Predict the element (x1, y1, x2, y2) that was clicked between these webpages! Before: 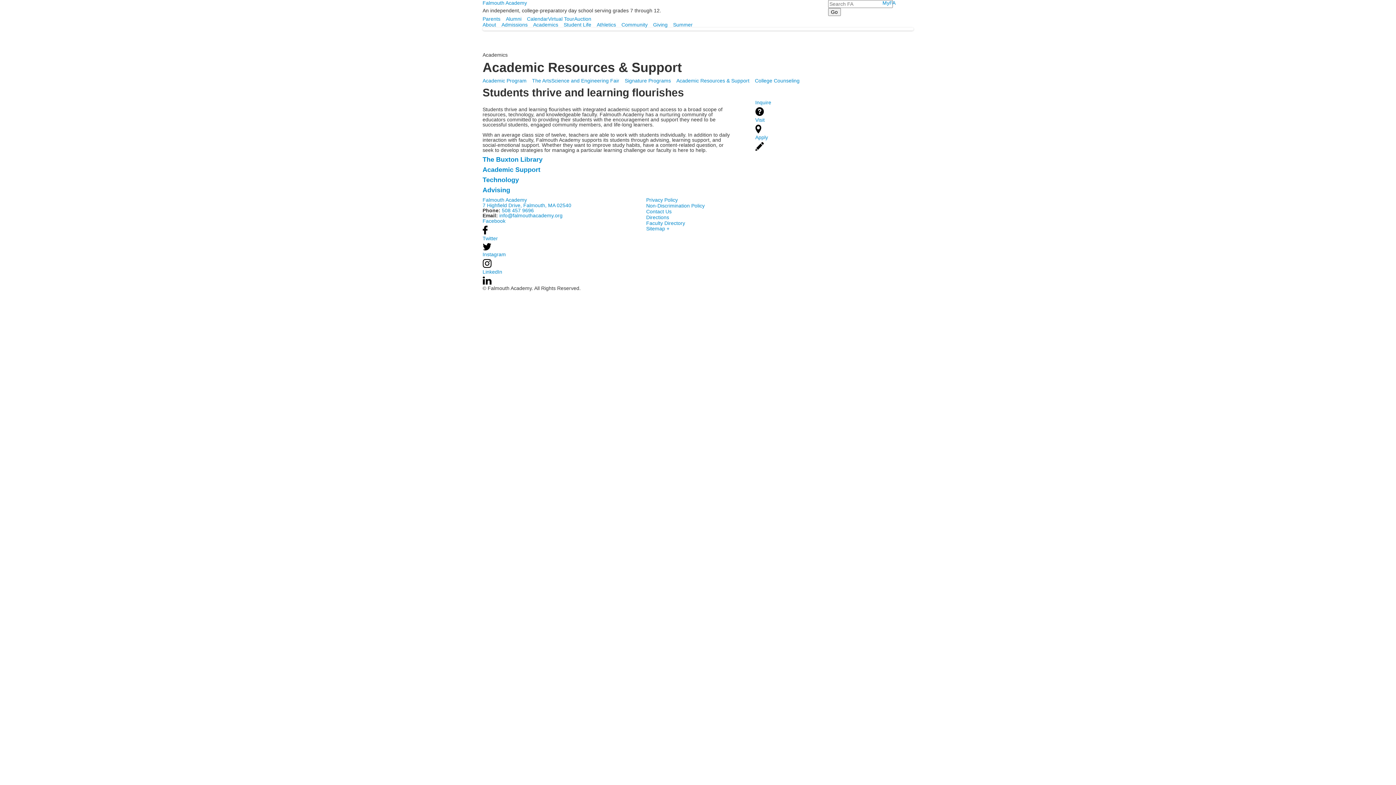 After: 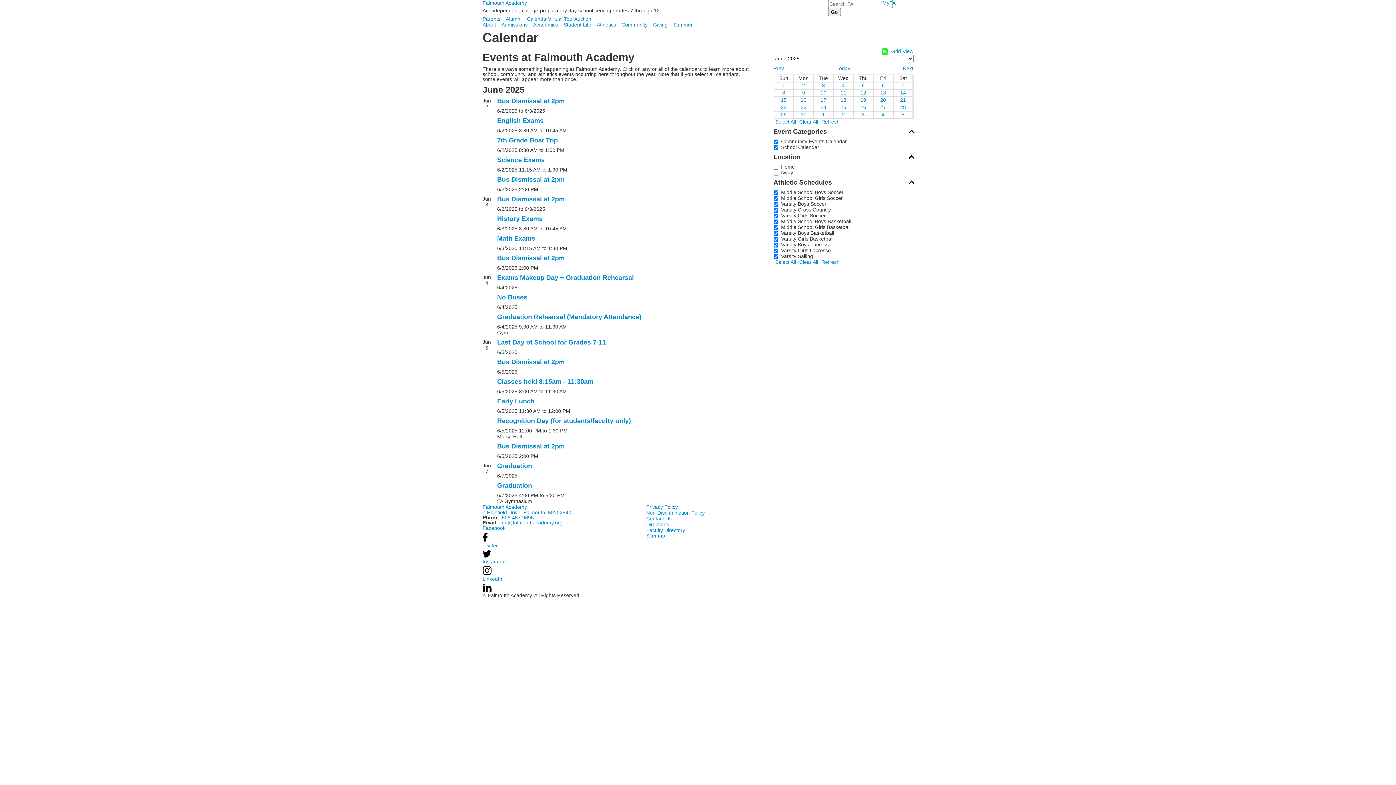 Action: bbox: (527, 16, 548, 21) label: Calendar